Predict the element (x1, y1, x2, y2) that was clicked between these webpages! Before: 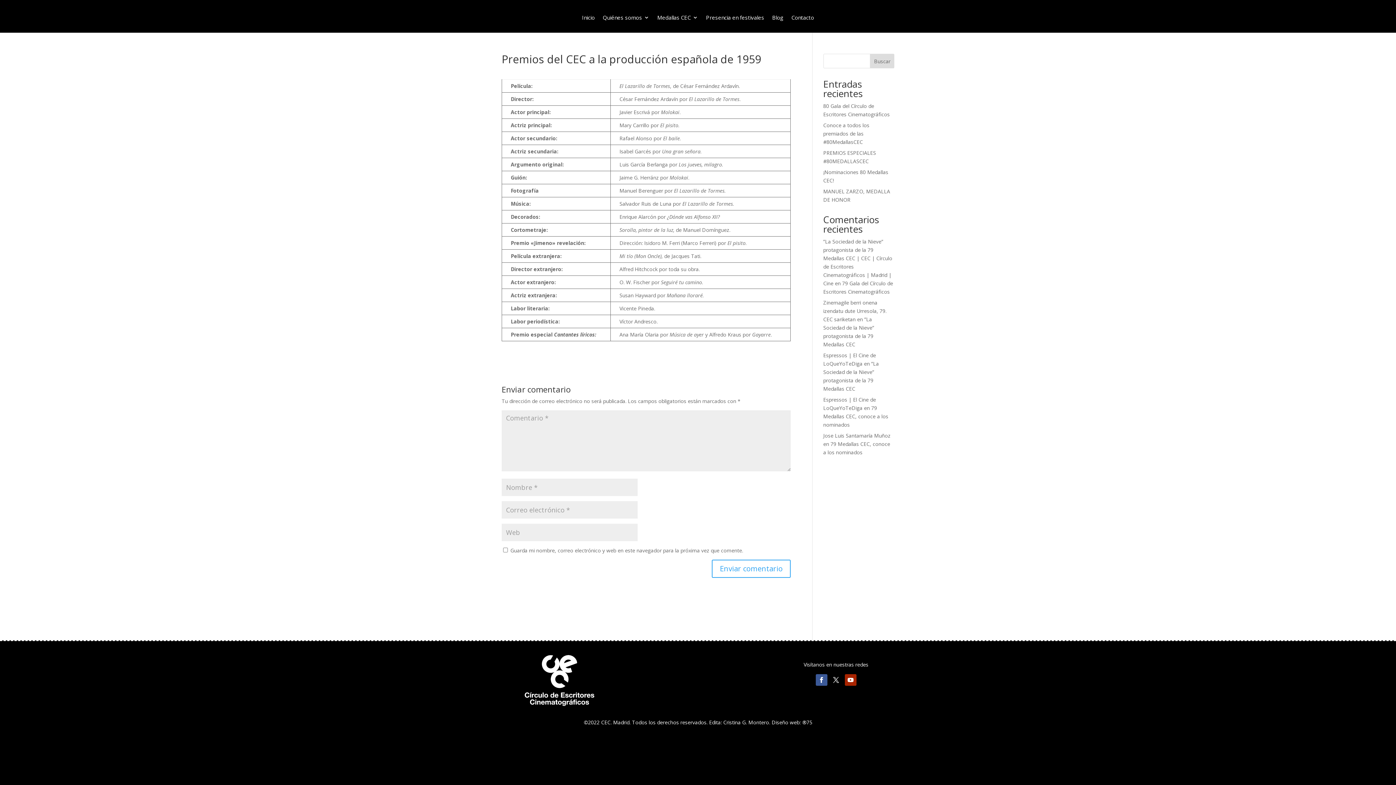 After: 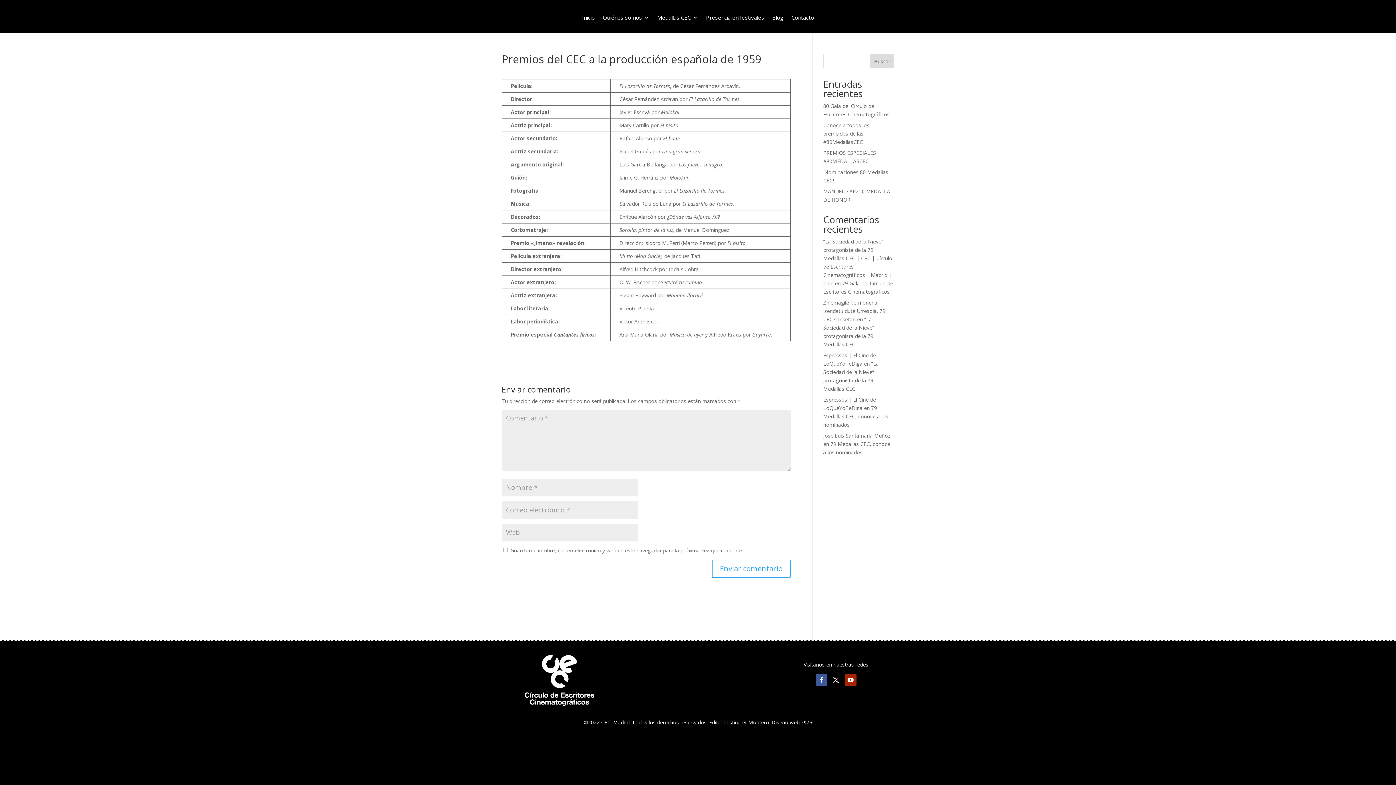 Action: bbox: (815, 674, 827, 686)